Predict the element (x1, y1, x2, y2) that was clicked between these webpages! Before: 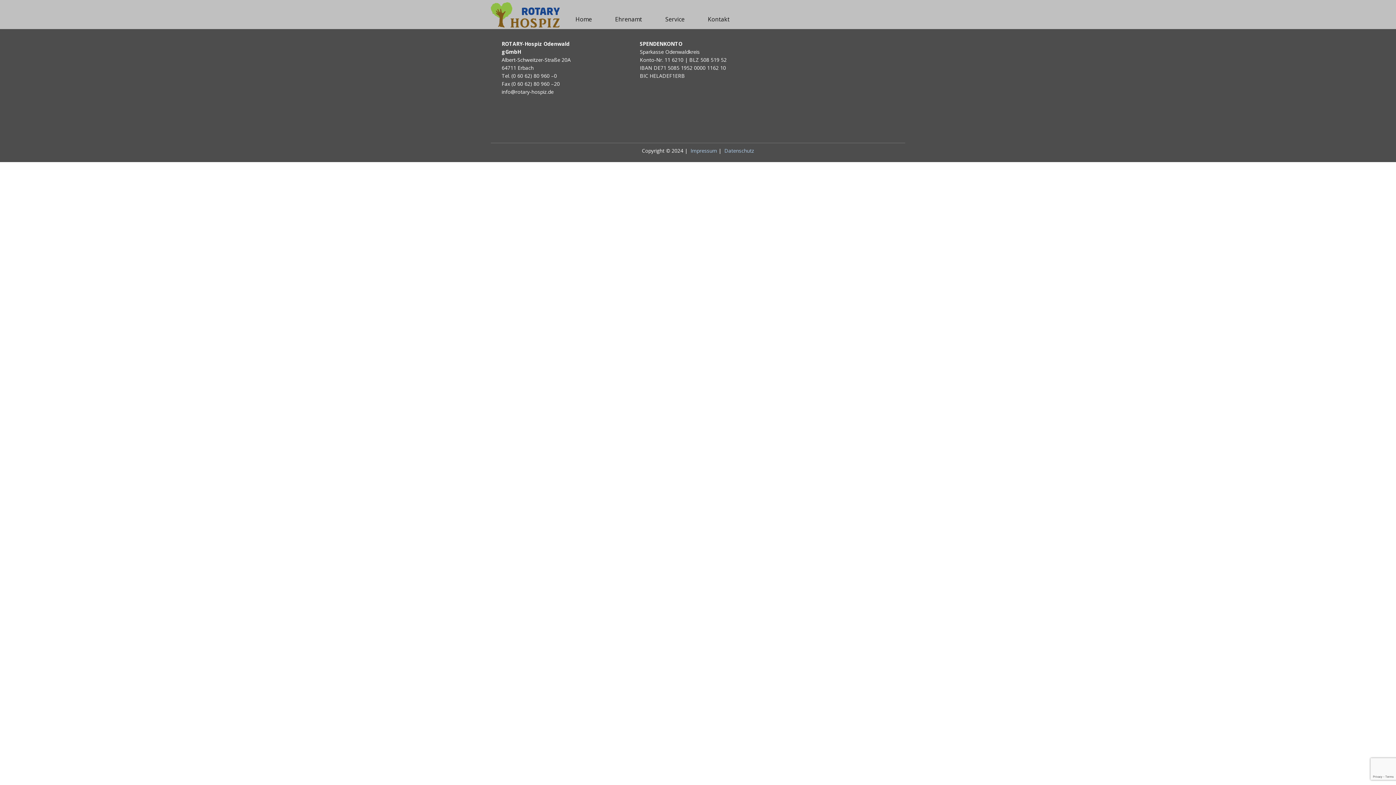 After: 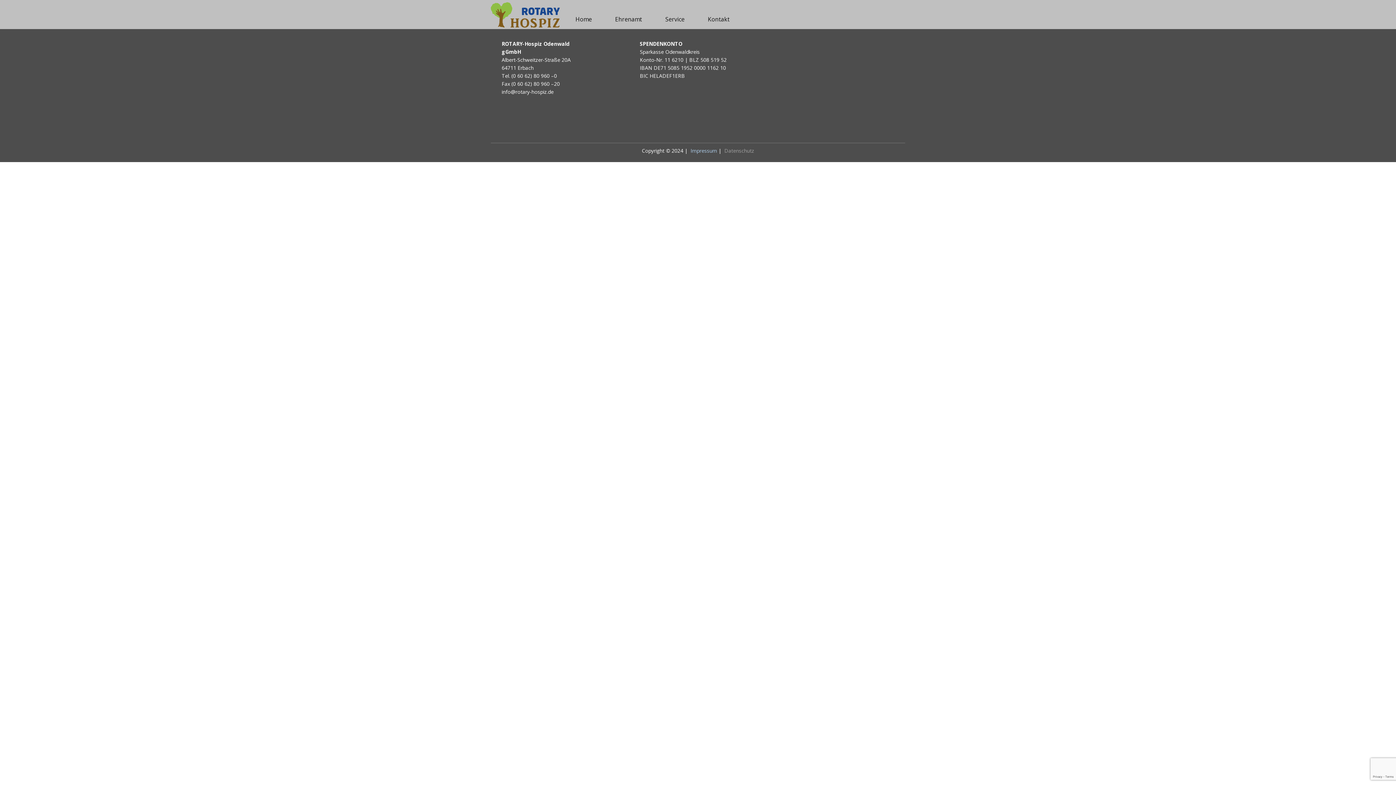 Action: bbox: (724, 147, 754, 154) label: Datenschutz